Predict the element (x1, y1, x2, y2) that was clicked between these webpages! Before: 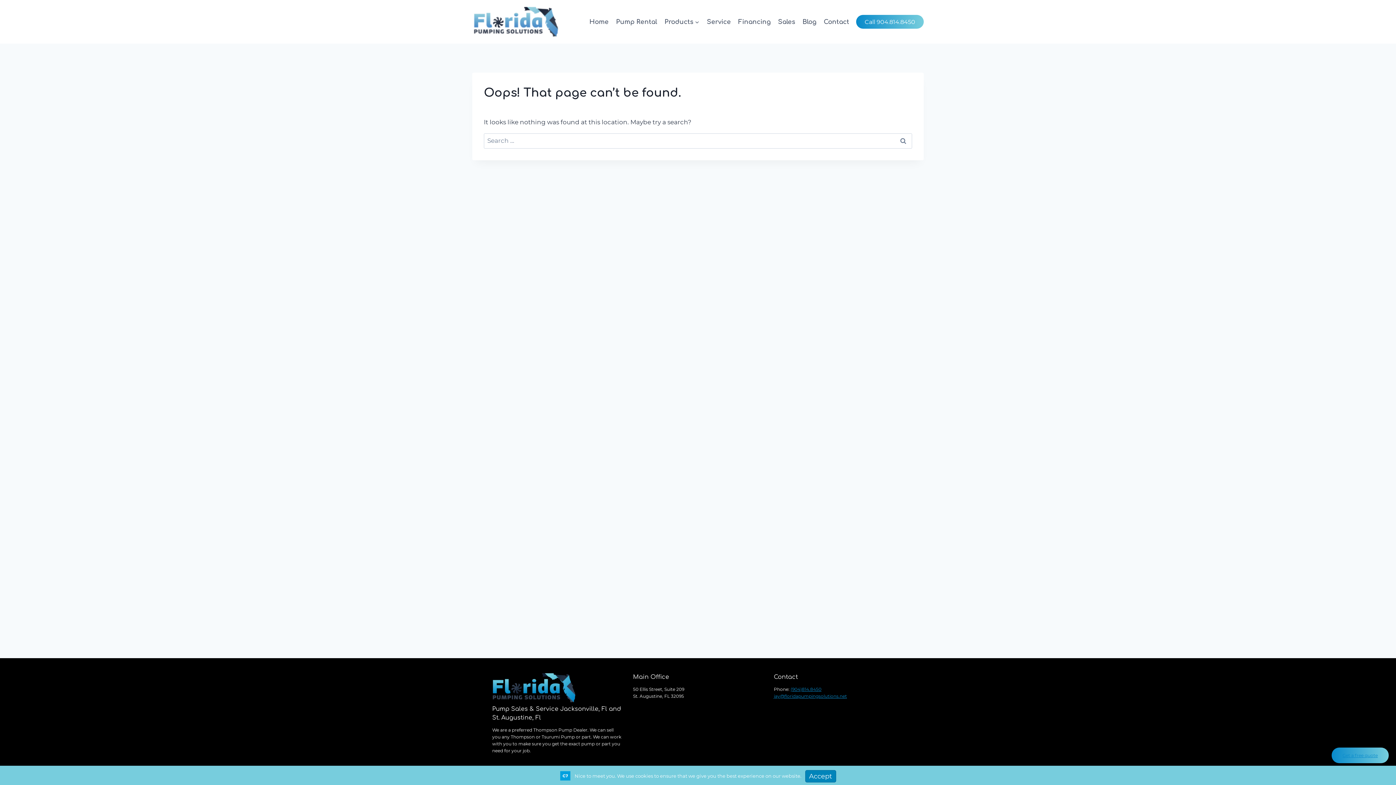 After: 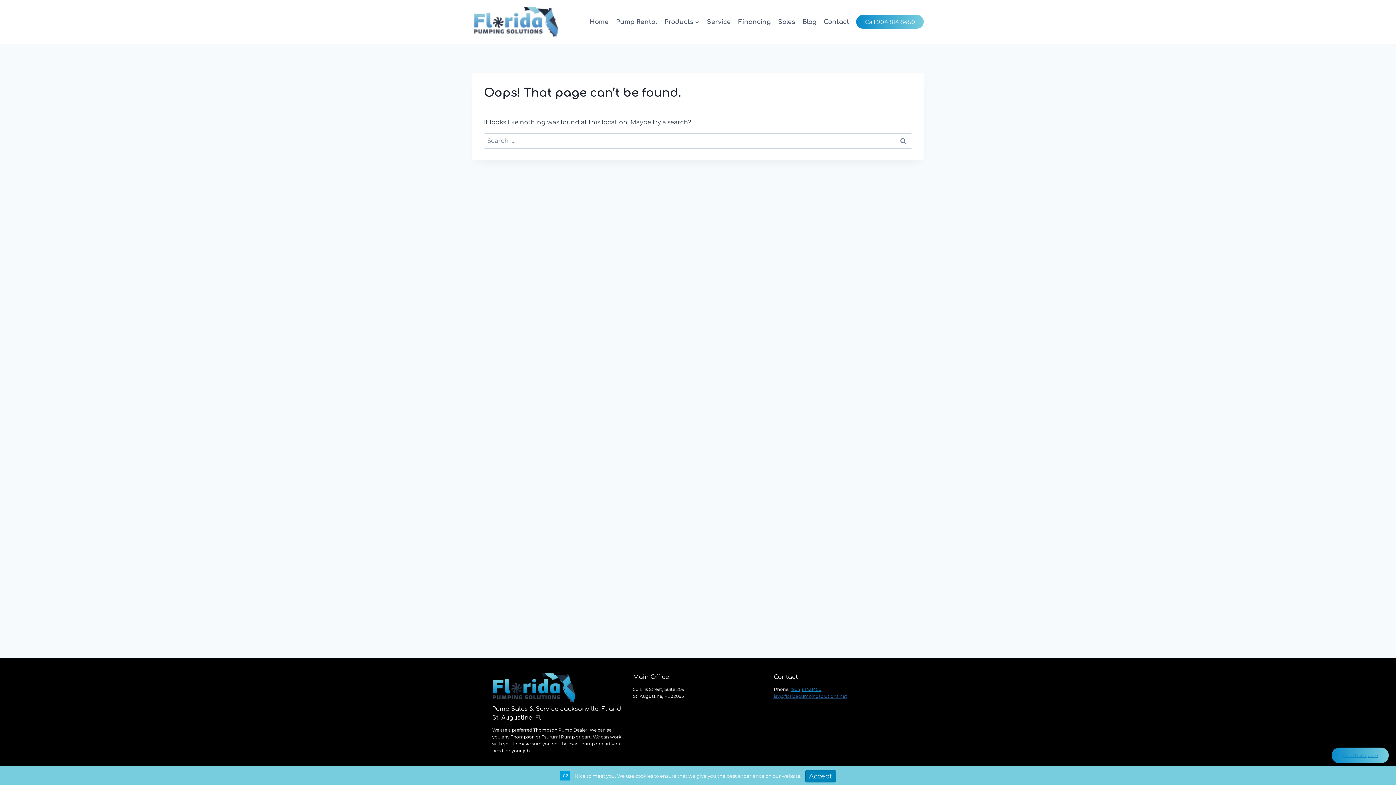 Action: bbox: (774, 693, 847, 699) label: jay@floridapumpingsolutions.net